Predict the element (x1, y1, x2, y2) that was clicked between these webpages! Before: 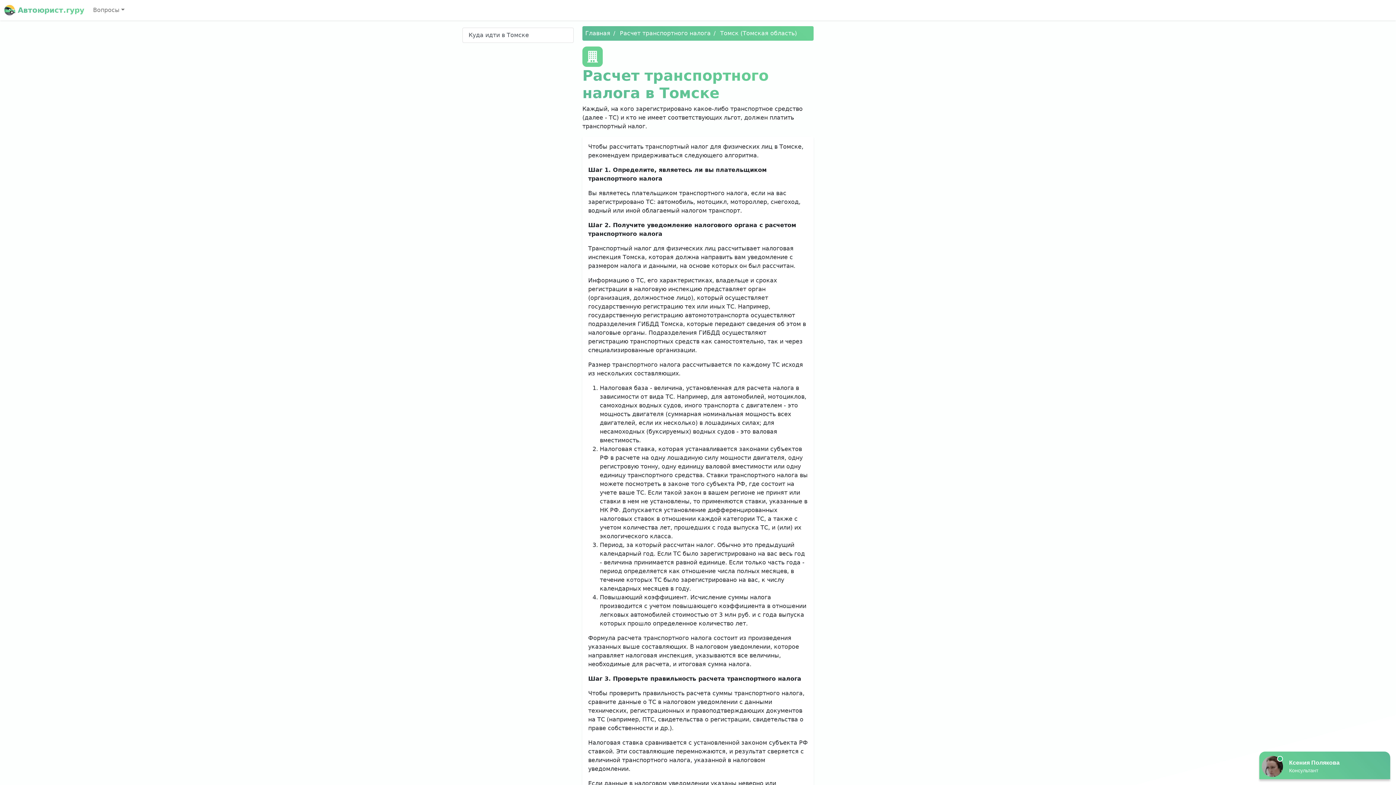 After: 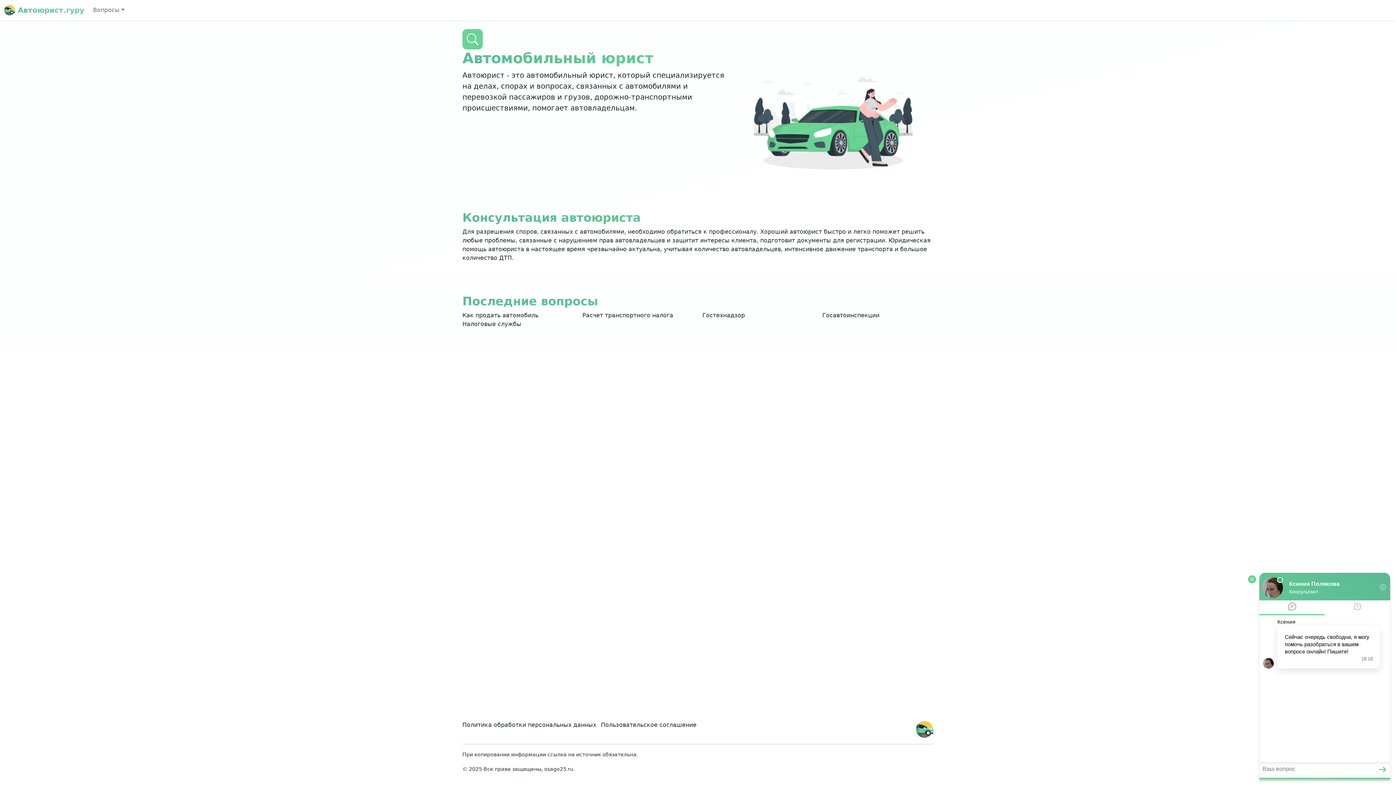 Action: bbox: (585, 29, 610, 36) label: Главная